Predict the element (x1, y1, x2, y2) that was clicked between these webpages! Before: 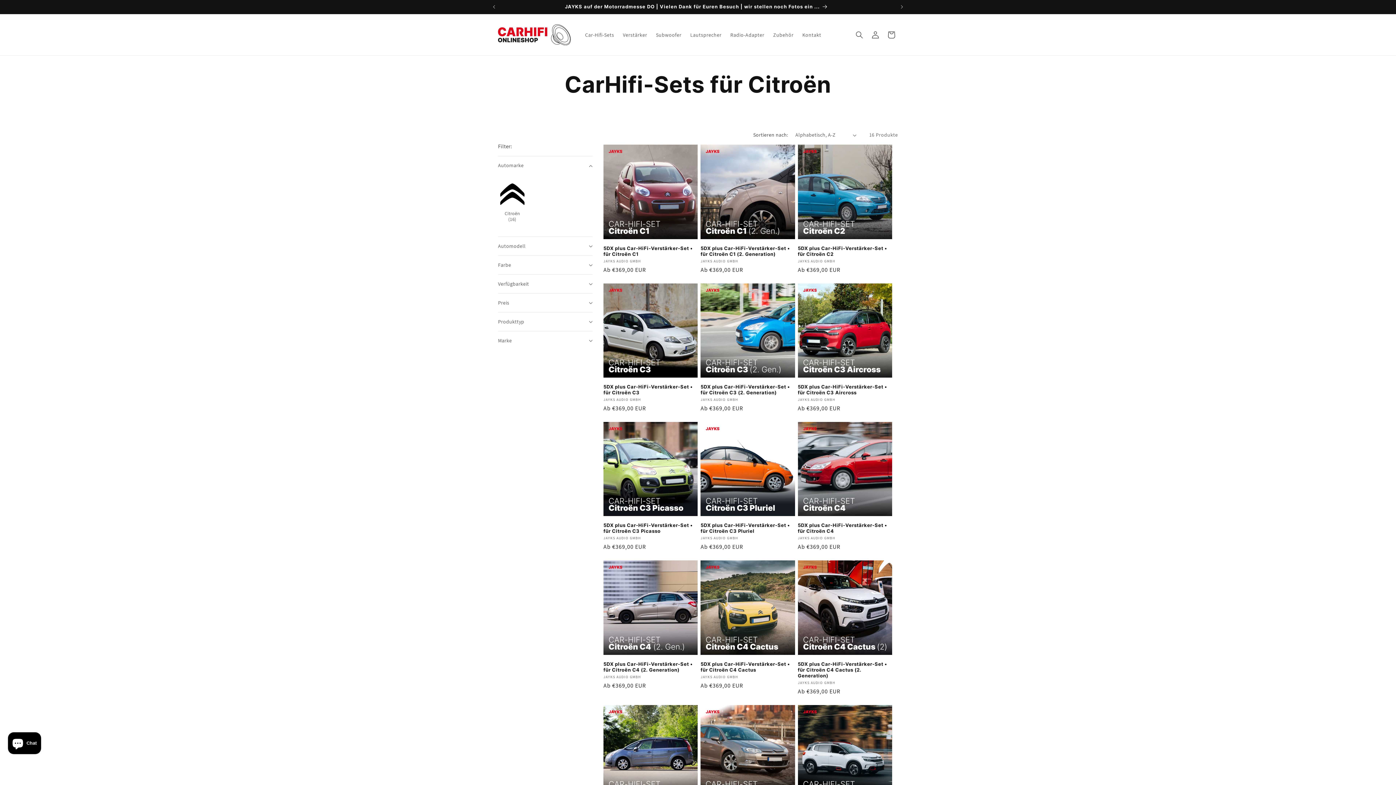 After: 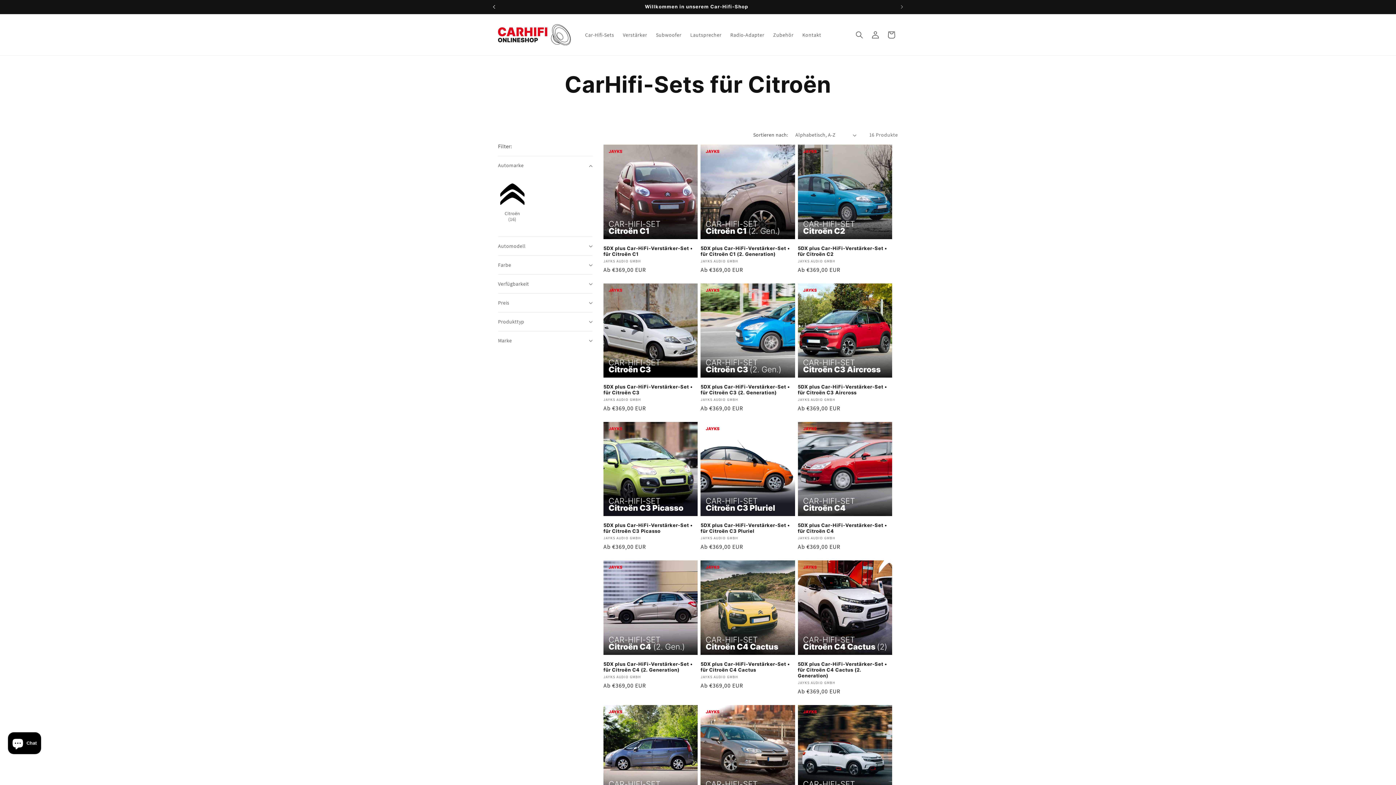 Action: bbox: (486, 0, 502, 13) label: Vorherige Ankündigung